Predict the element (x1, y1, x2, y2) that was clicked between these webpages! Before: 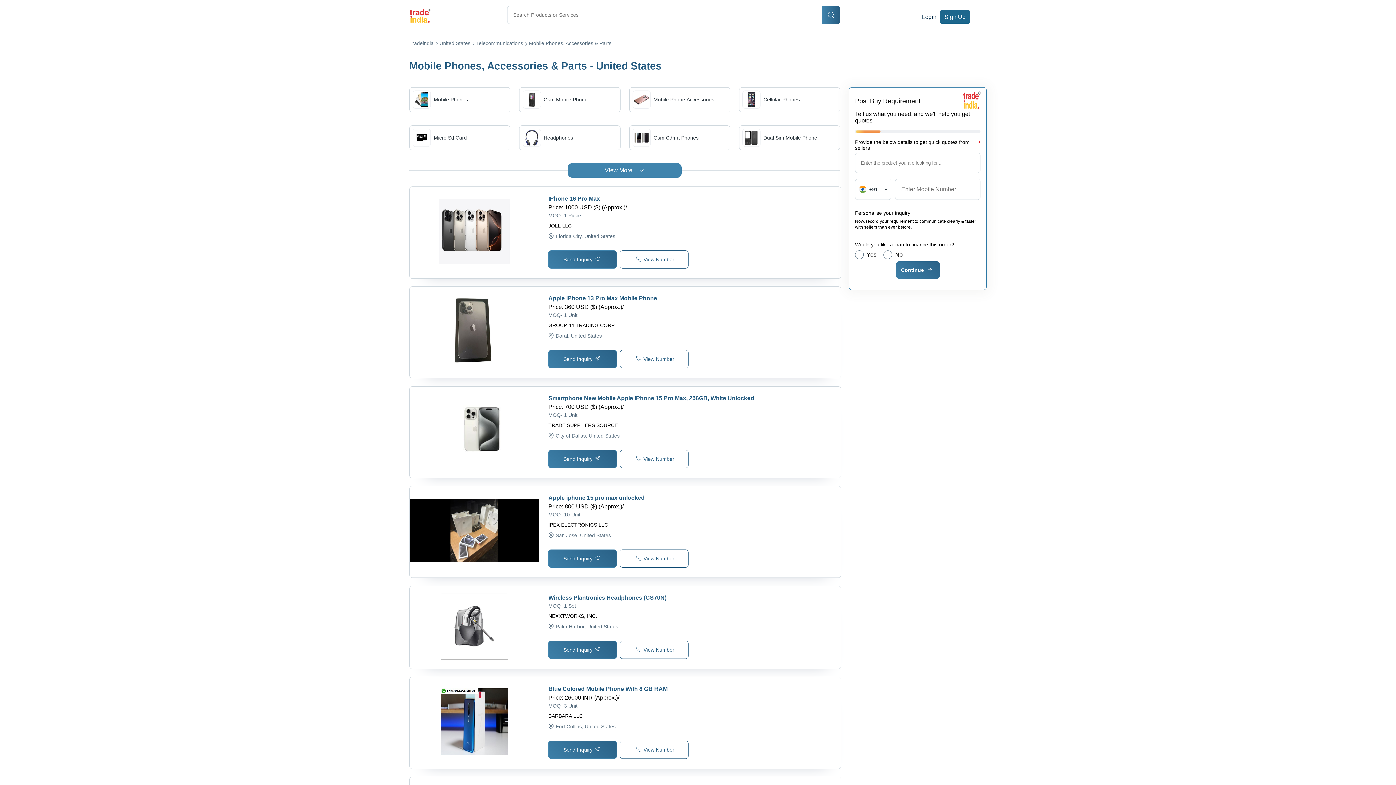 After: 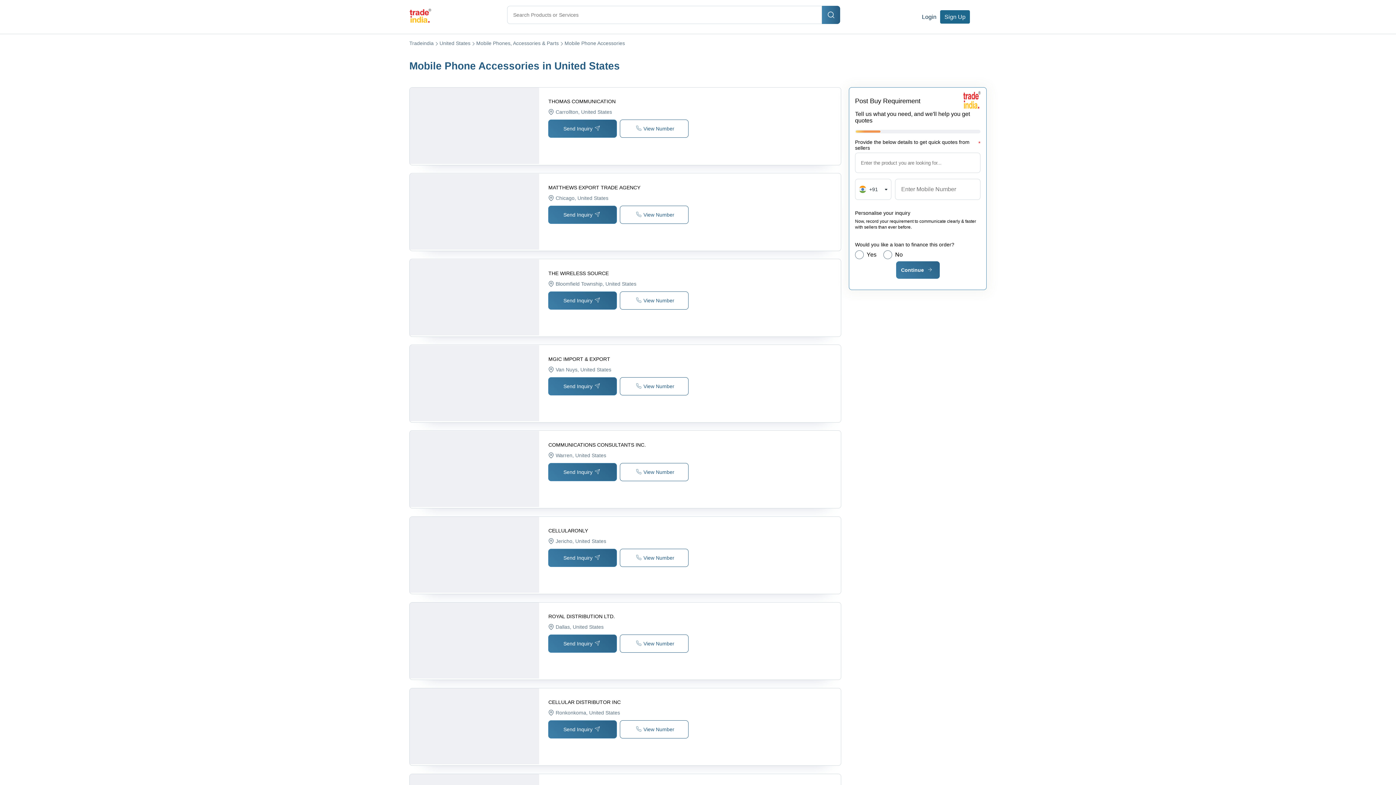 Action: label: Mobile Phone Accessories bbox: (632, 90, 714, 108)